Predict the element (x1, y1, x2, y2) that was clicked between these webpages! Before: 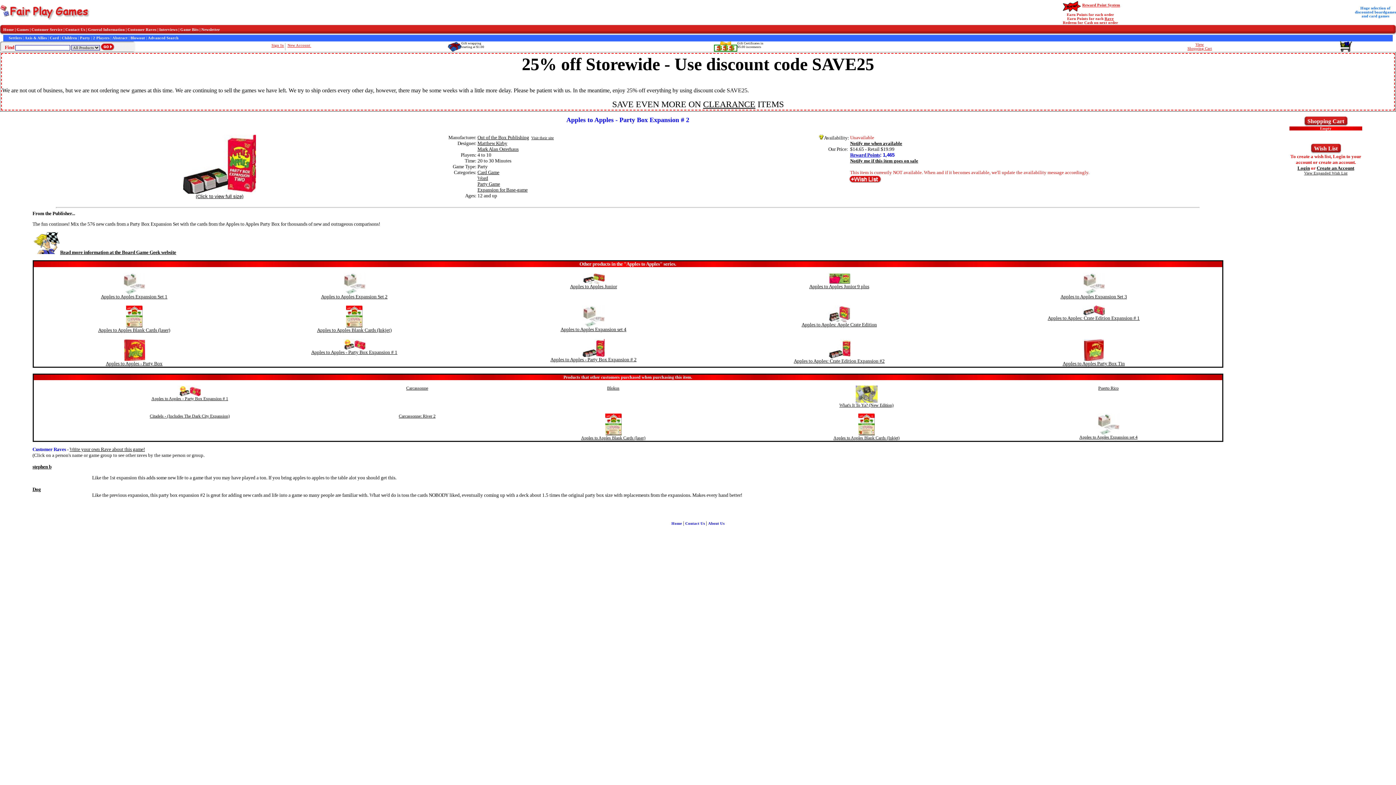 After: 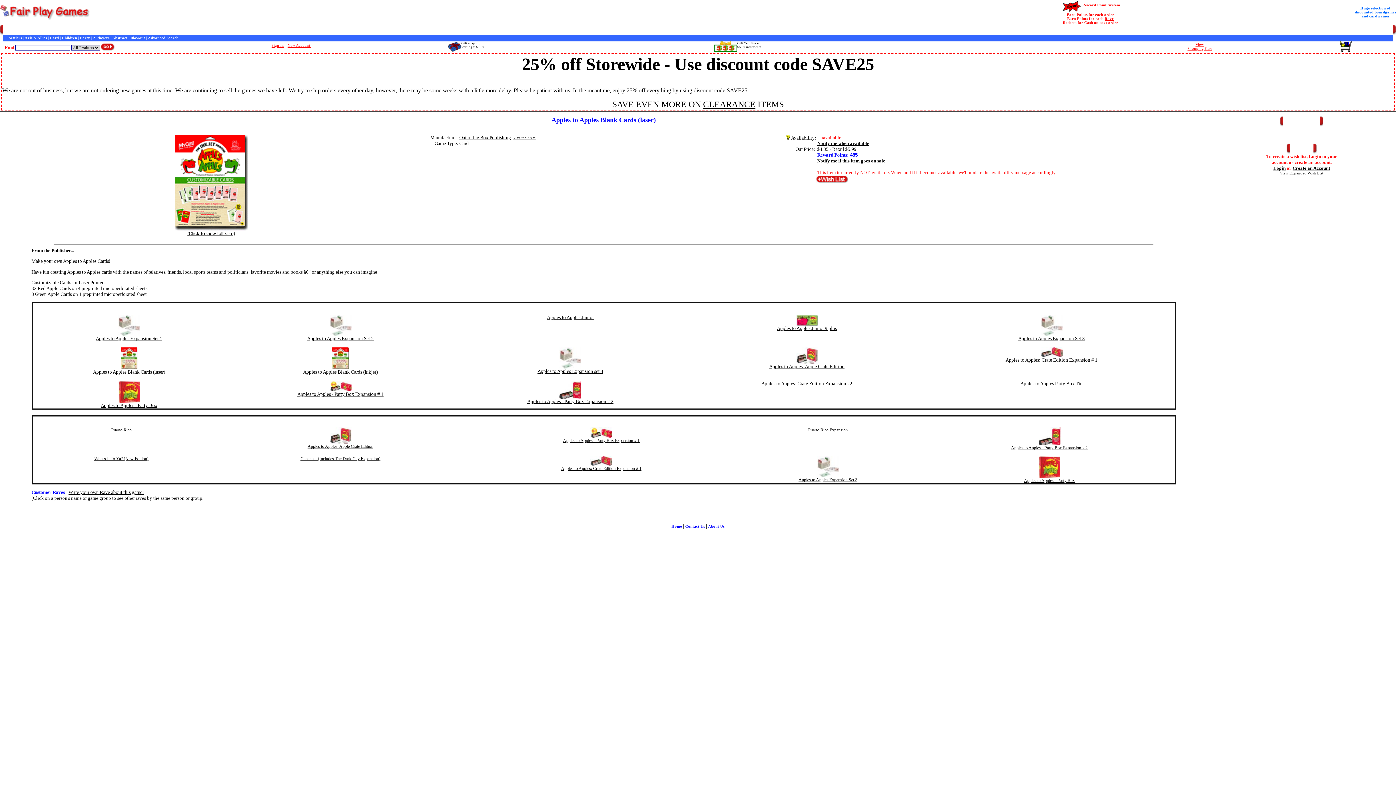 Action: label: Apples to Apples Blank Cards (laser) bbox: (581, 435, 645, 440)